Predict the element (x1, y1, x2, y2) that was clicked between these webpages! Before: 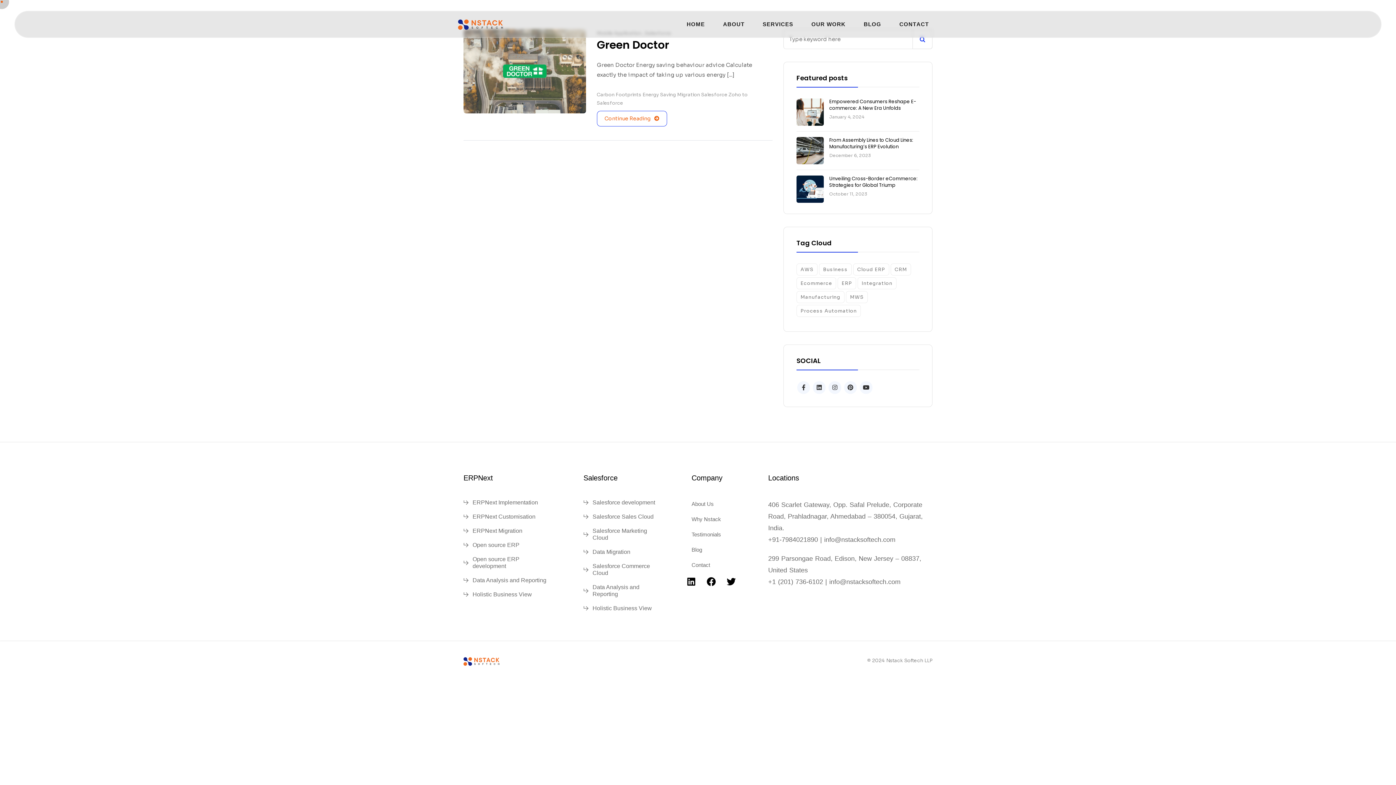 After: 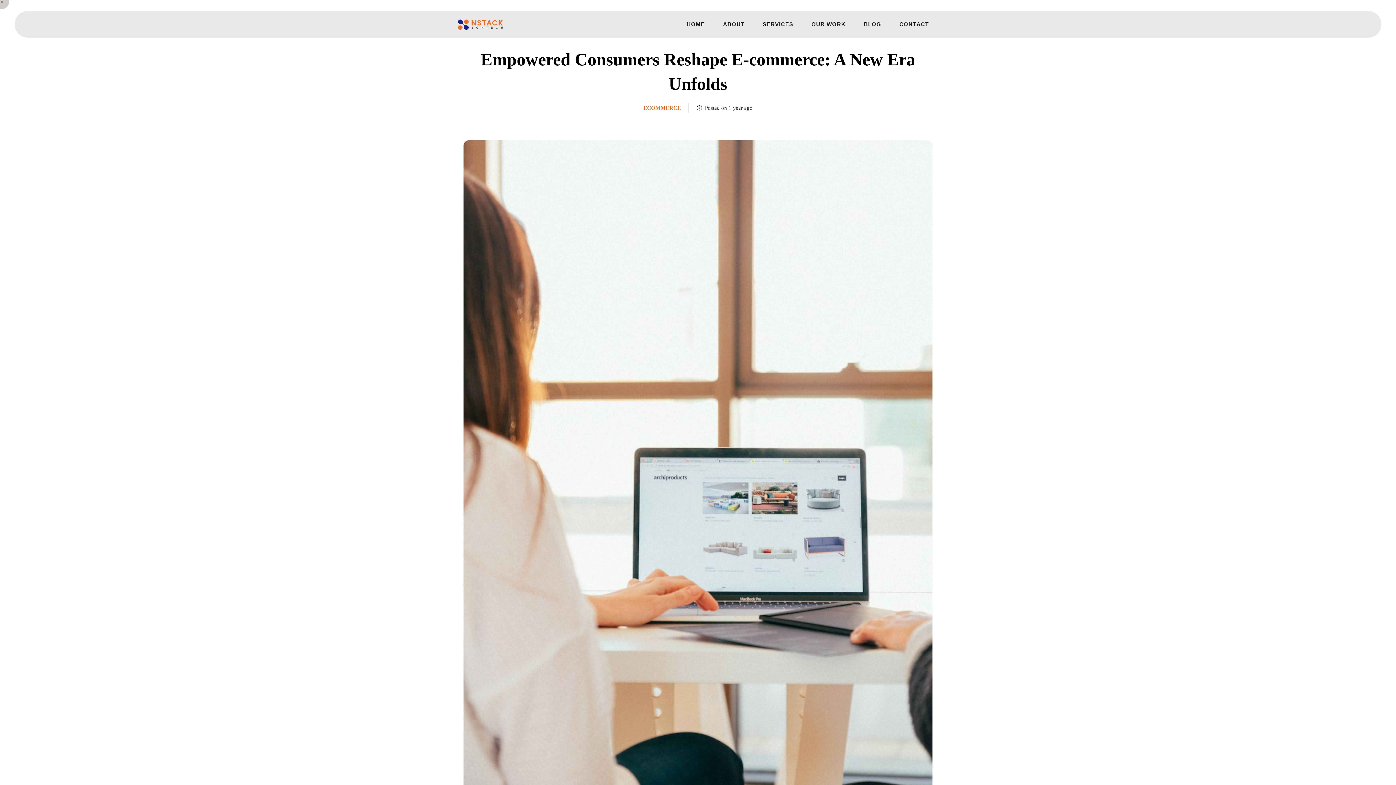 Action: bbox: (829, 114, 864, 119) label: January 4, 2024